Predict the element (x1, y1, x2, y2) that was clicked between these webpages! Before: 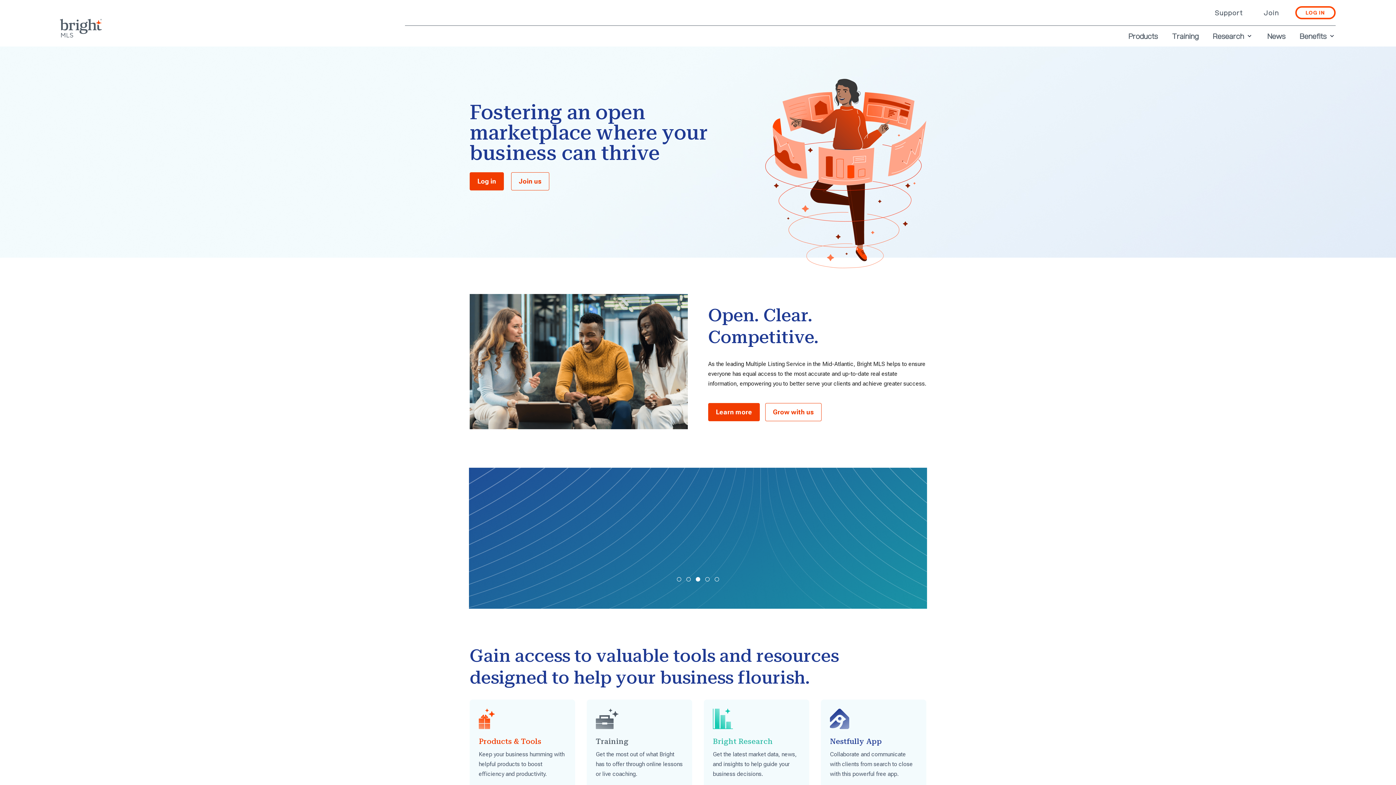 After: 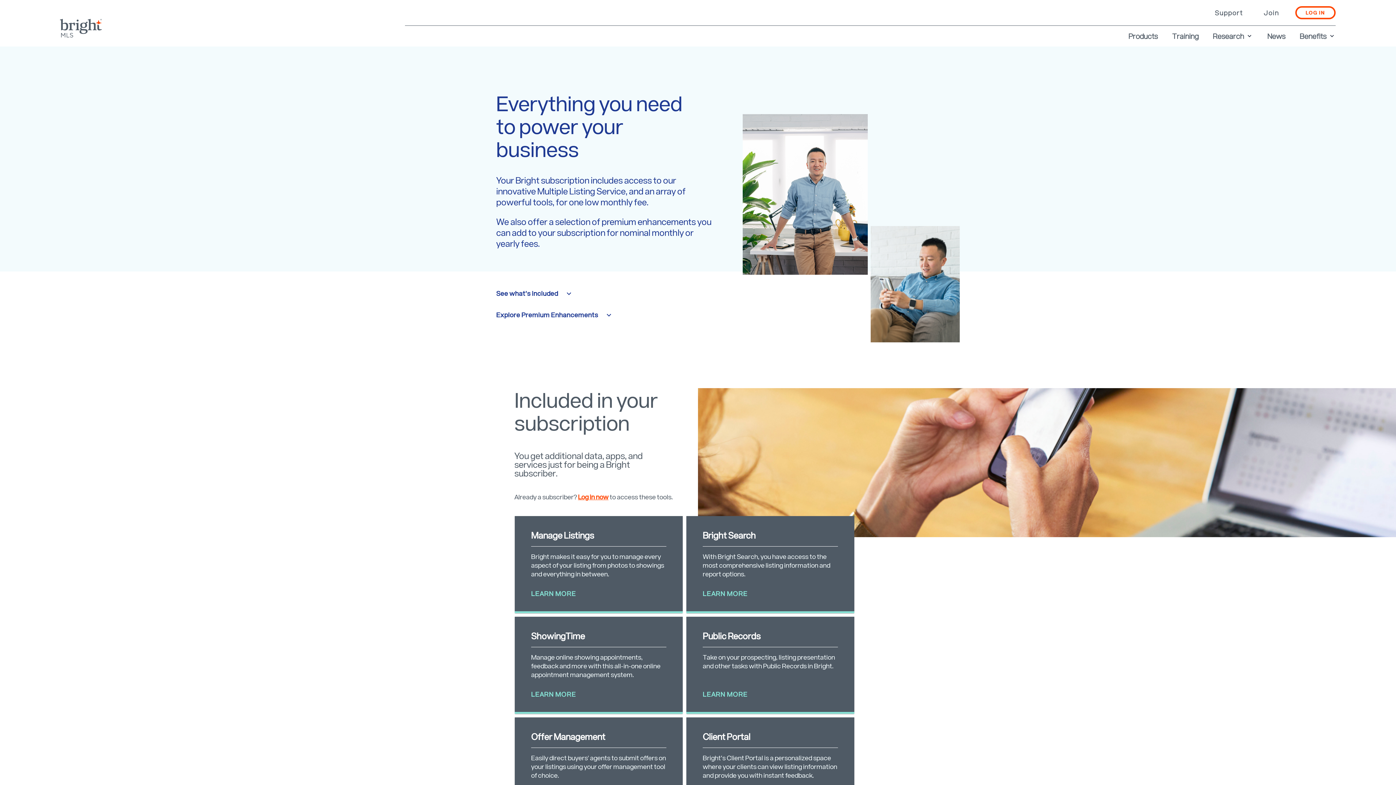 Action: label: Products & Tools

Keep your business humming with helpful products to boost efficiency and productivity.

View products bbox: (469, 700, 575, 804)